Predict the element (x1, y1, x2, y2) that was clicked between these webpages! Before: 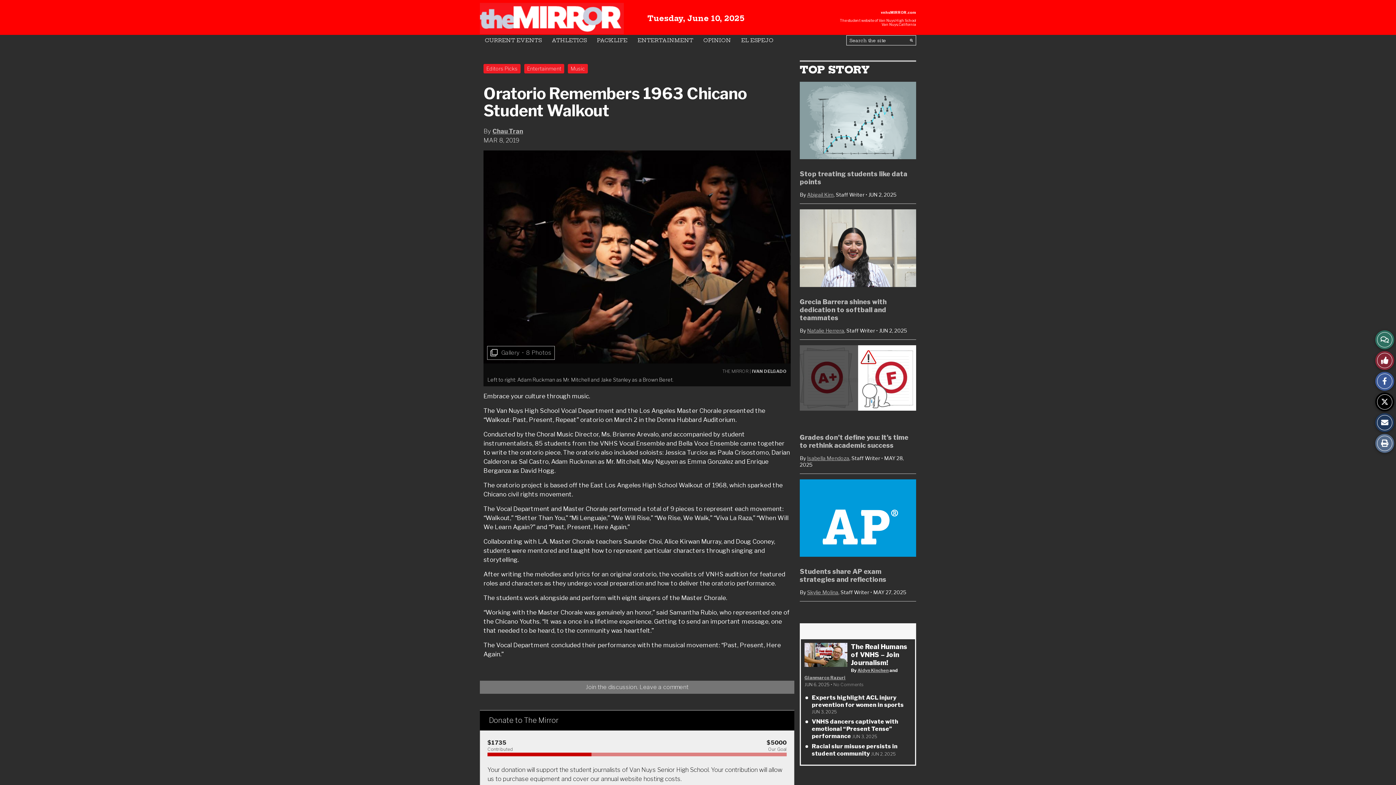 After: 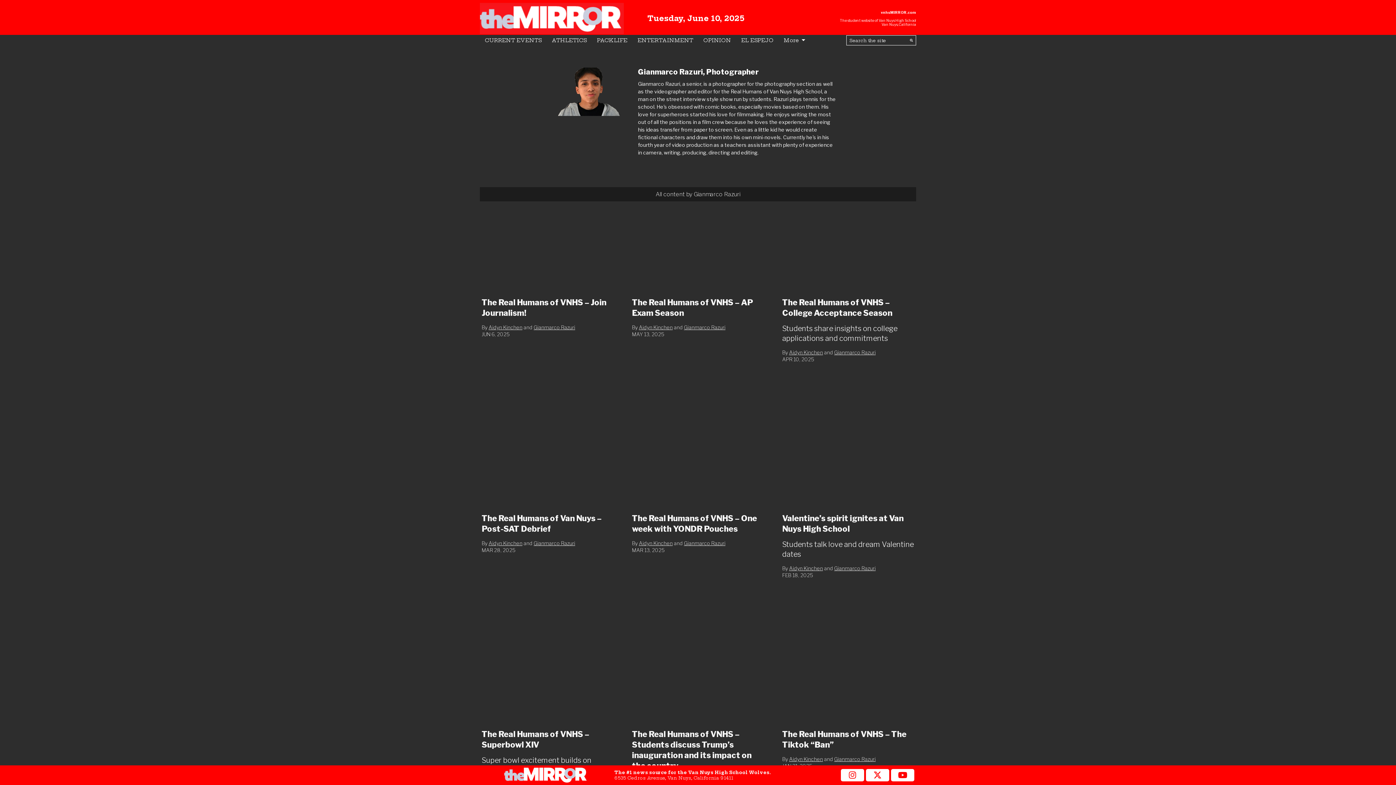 Action: bbox: (804, 675, 845, 680) label: Gianmarco Razuri